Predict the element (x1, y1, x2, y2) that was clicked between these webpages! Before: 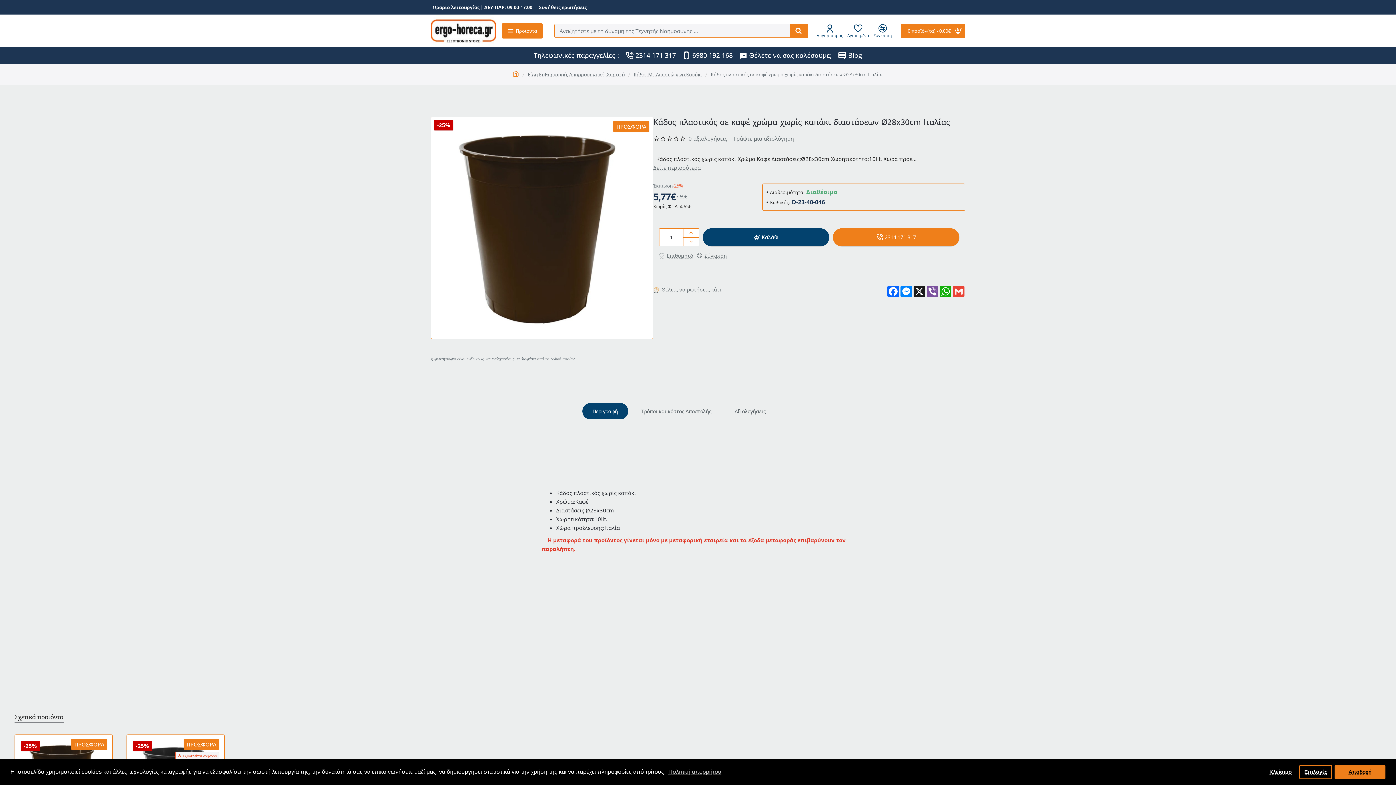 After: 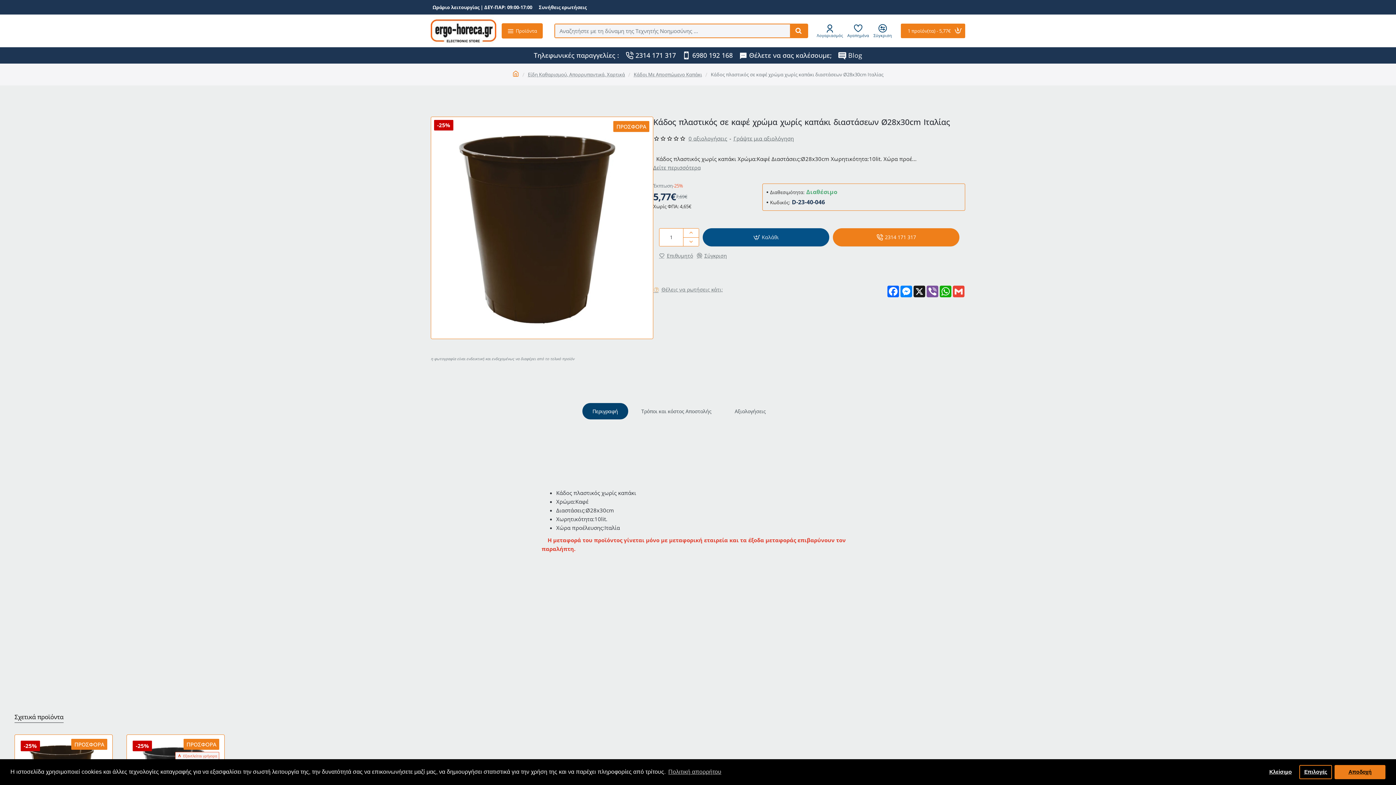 Action: label: Καλάθι bbox: (702, 228, 829, 246)